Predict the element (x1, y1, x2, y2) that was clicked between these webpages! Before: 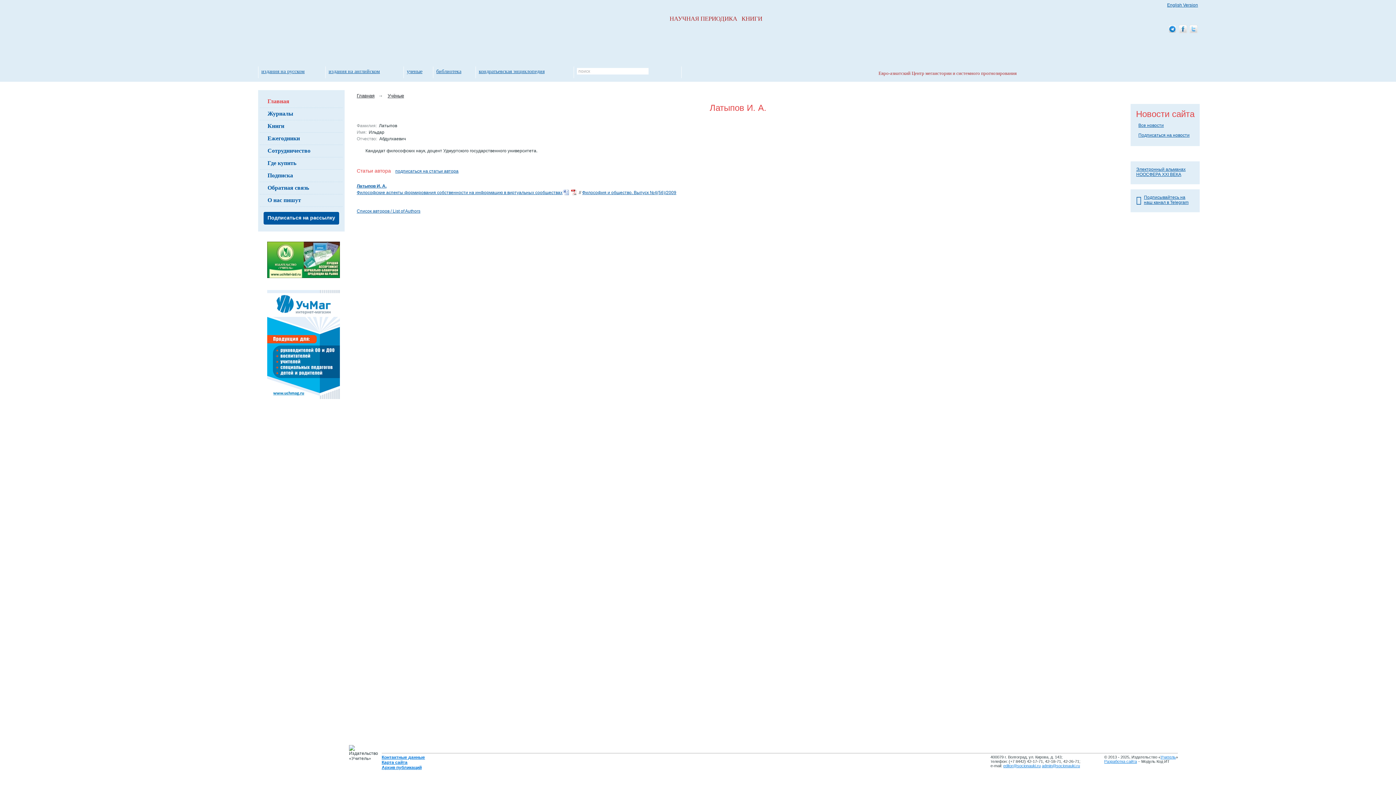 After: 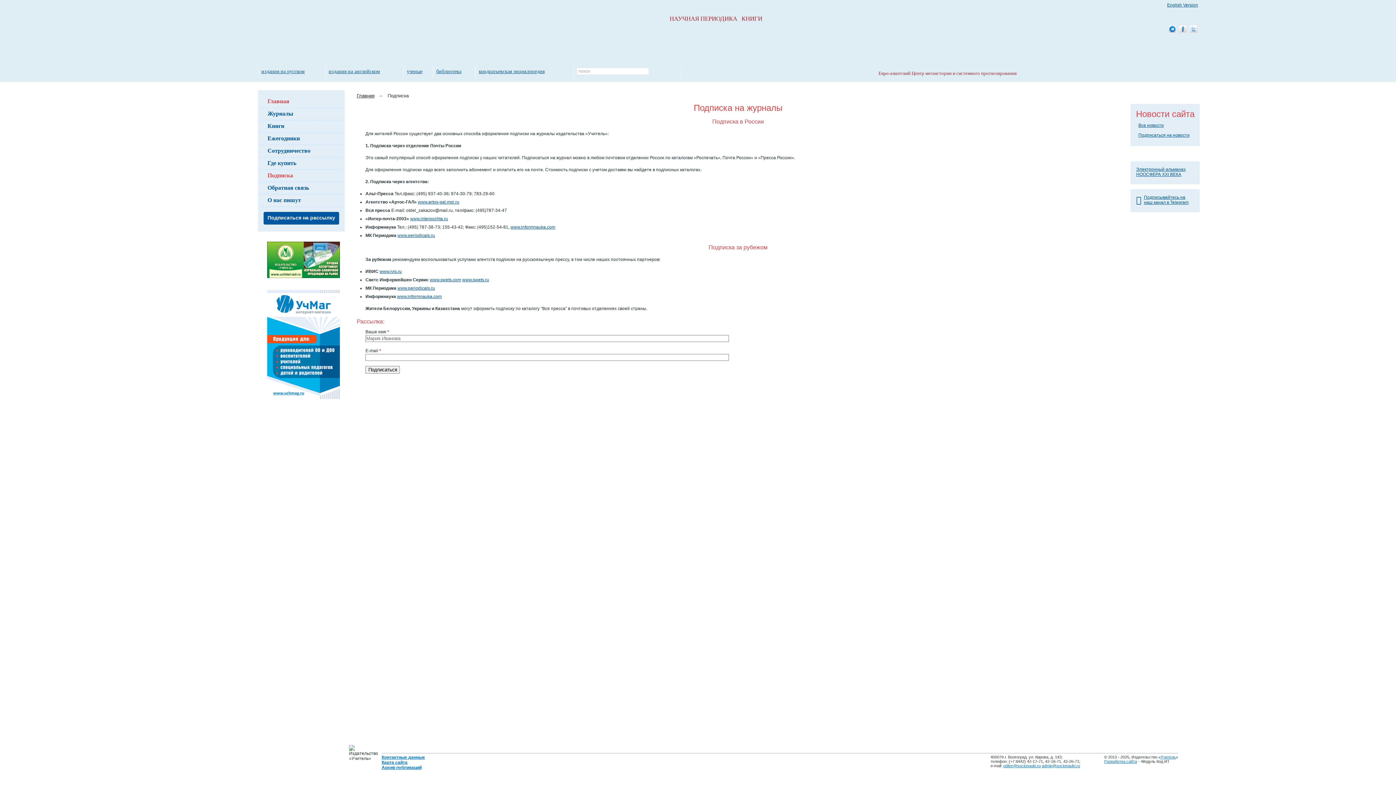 Action: label: Подписка bbox: (259, 169, 342, 182)